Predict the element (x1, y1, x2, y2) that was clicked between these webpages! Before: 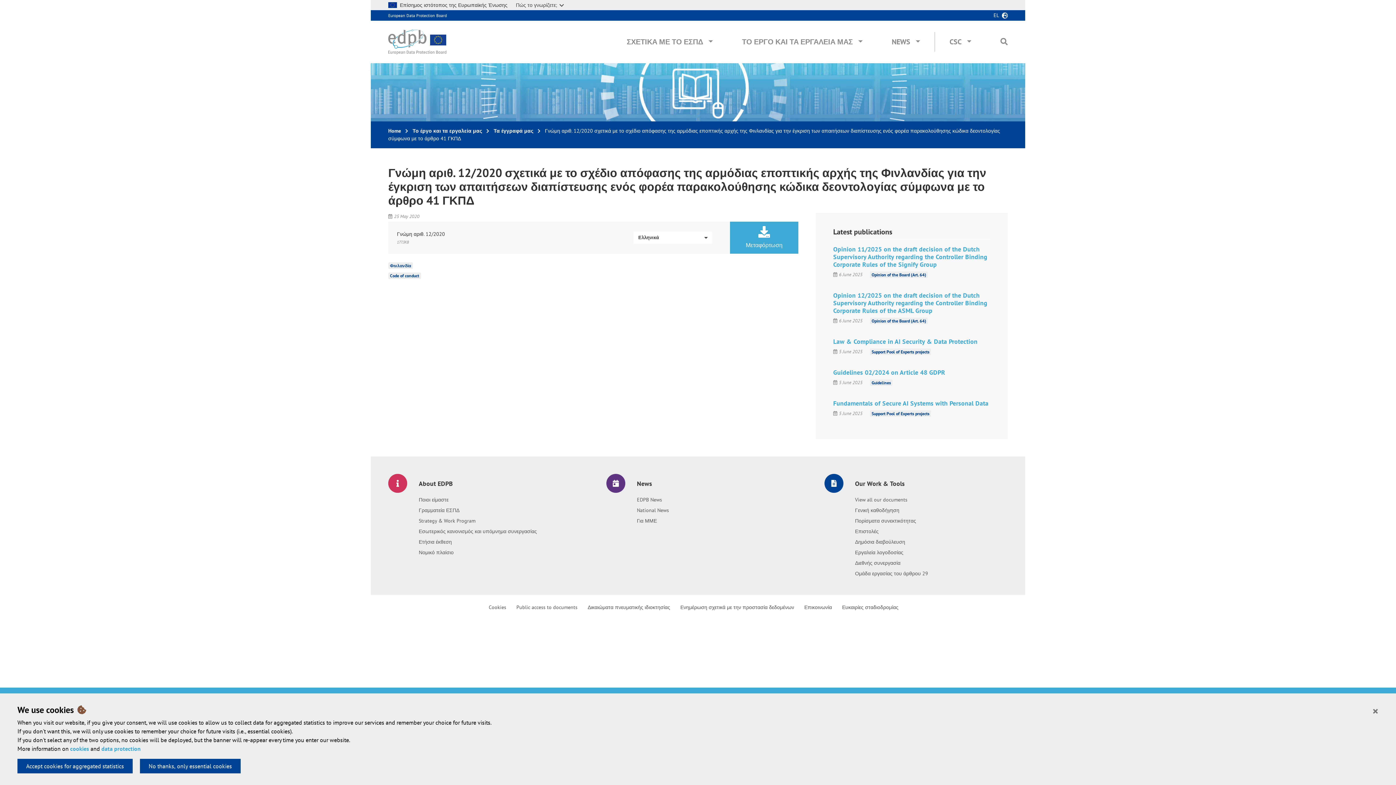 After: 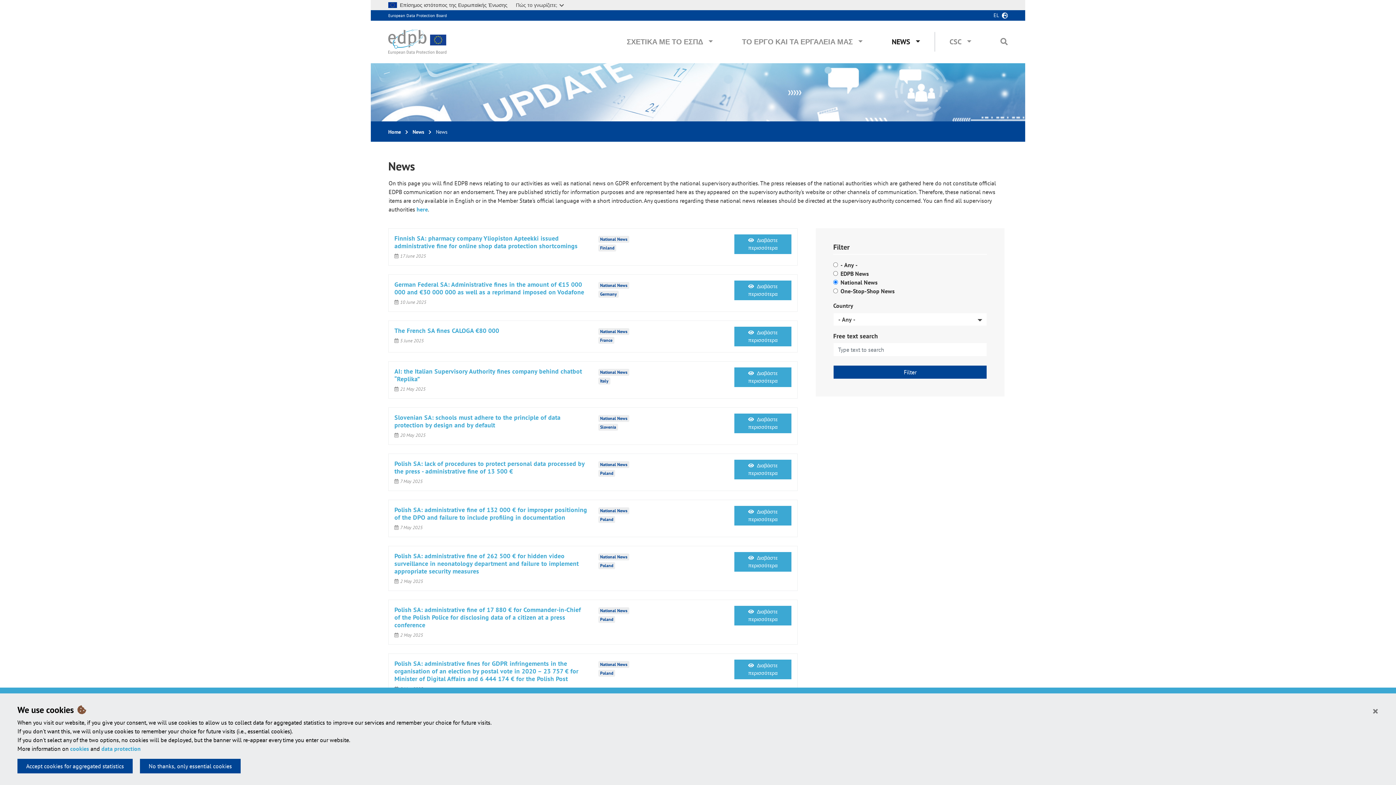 Action: bbox: (637, 507, 669, 514) label: National News